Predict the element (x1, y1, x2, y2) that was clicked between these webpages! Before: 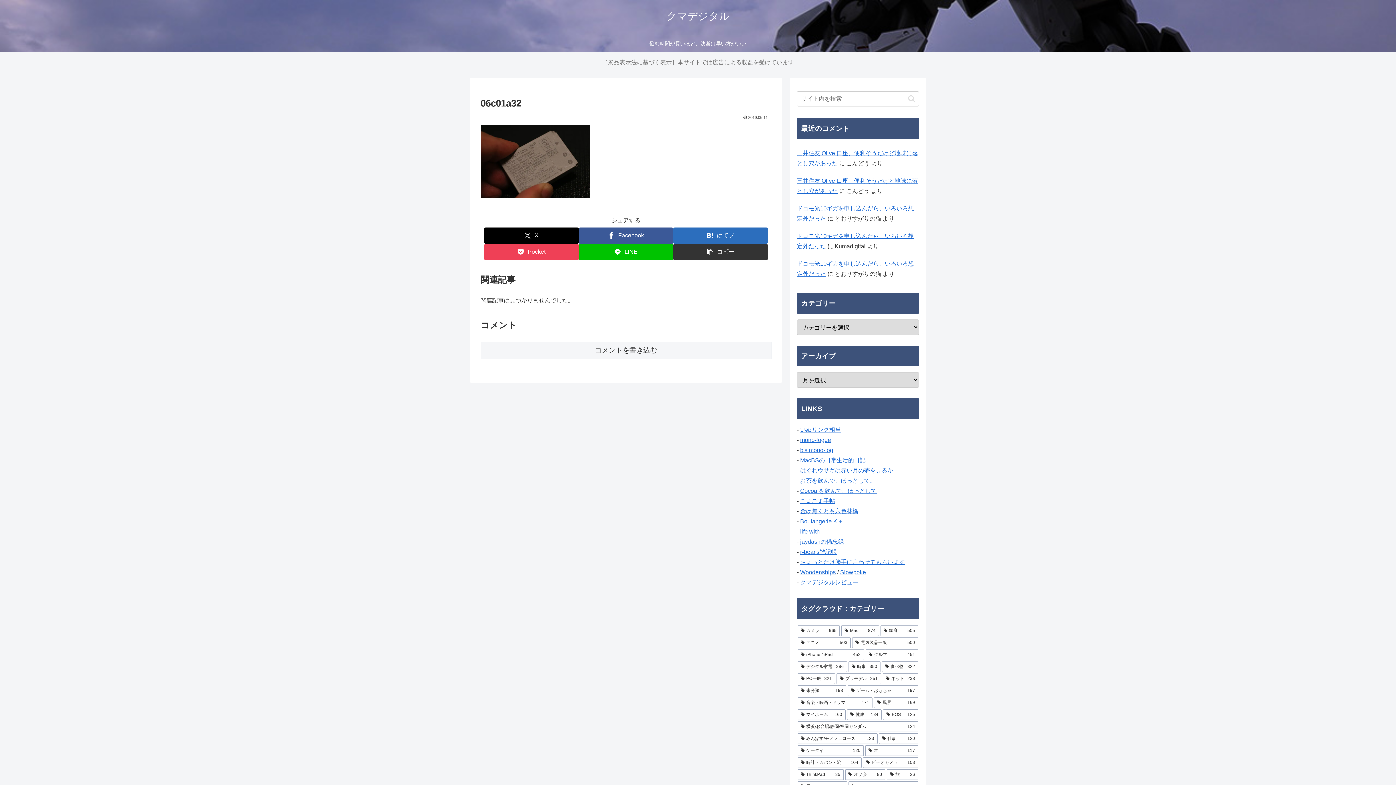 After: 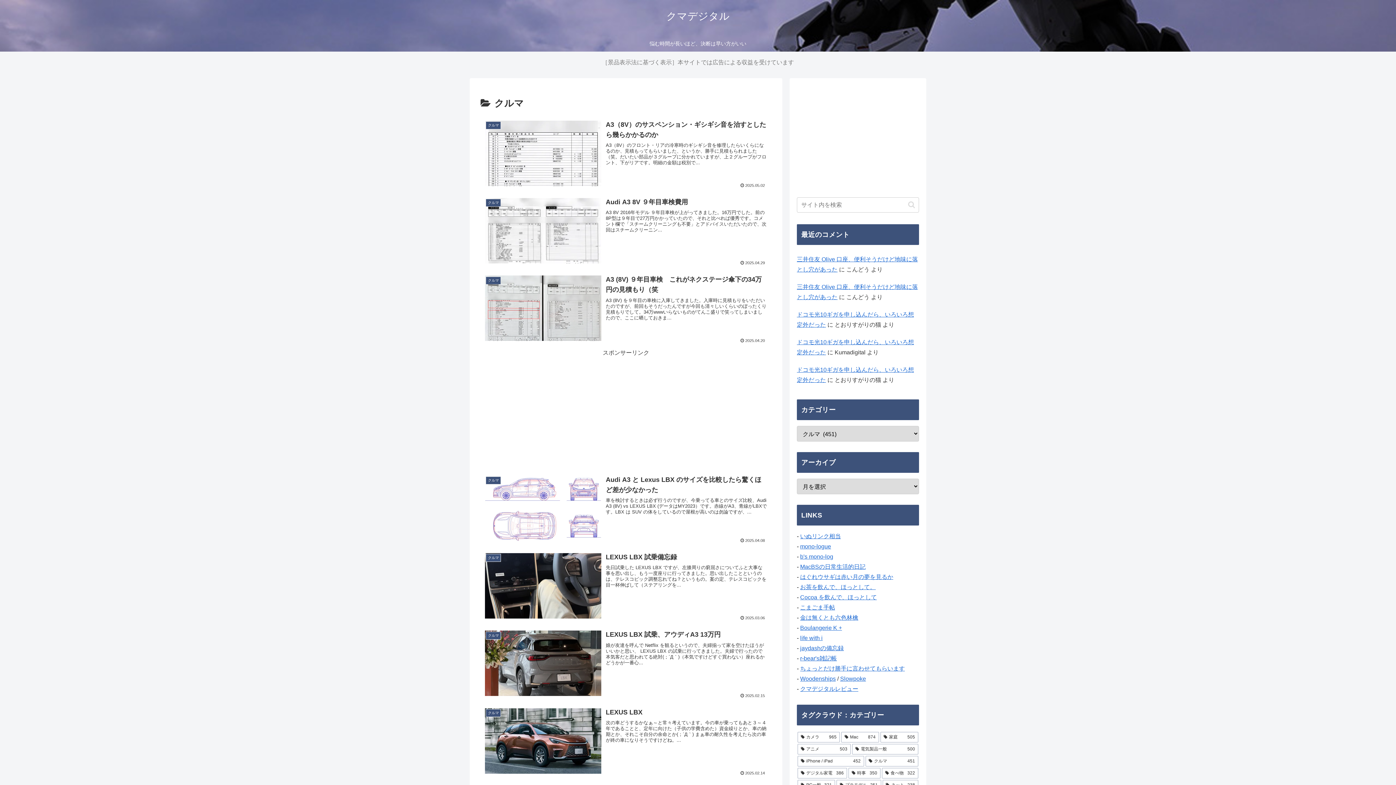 Action: label: クルマ (451個の項目) bbox: (865, 649, 918, 660)